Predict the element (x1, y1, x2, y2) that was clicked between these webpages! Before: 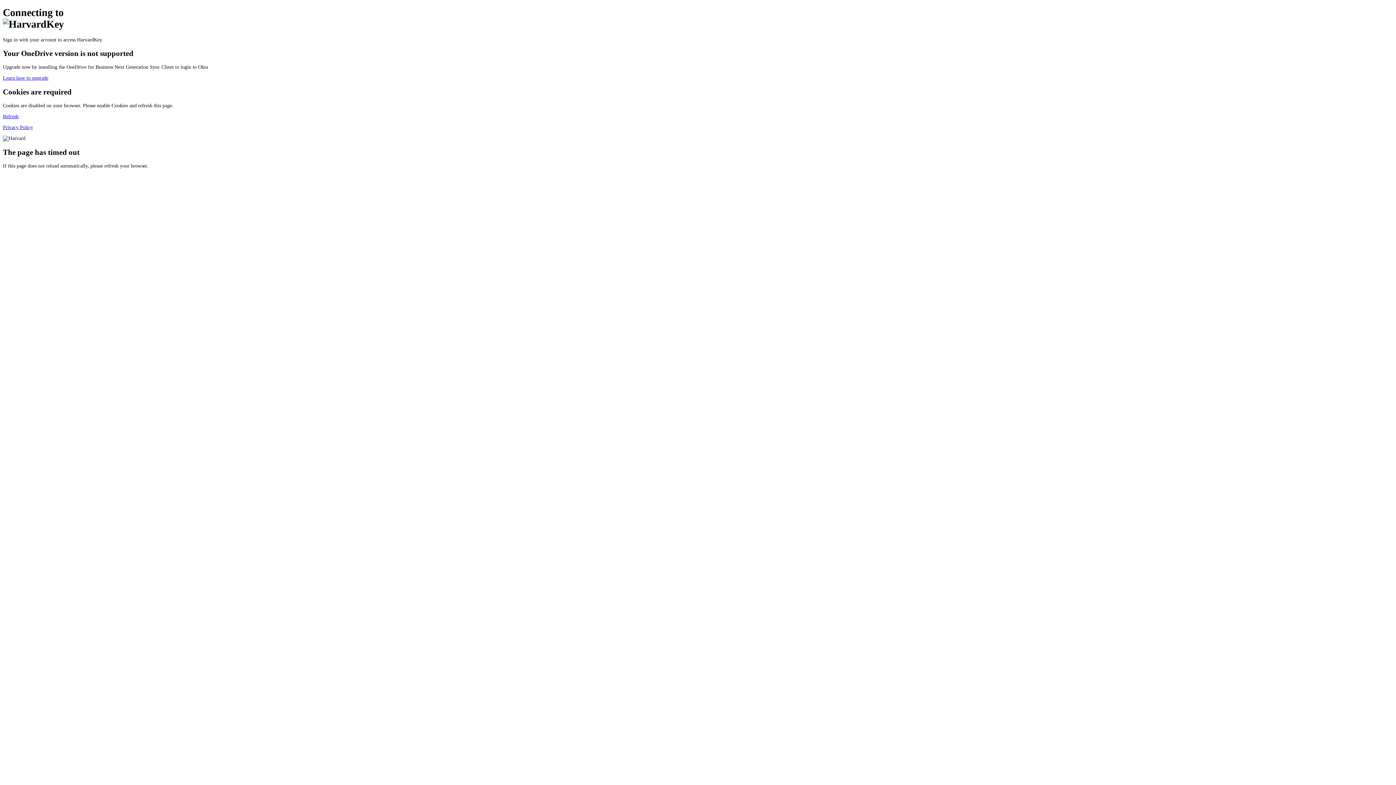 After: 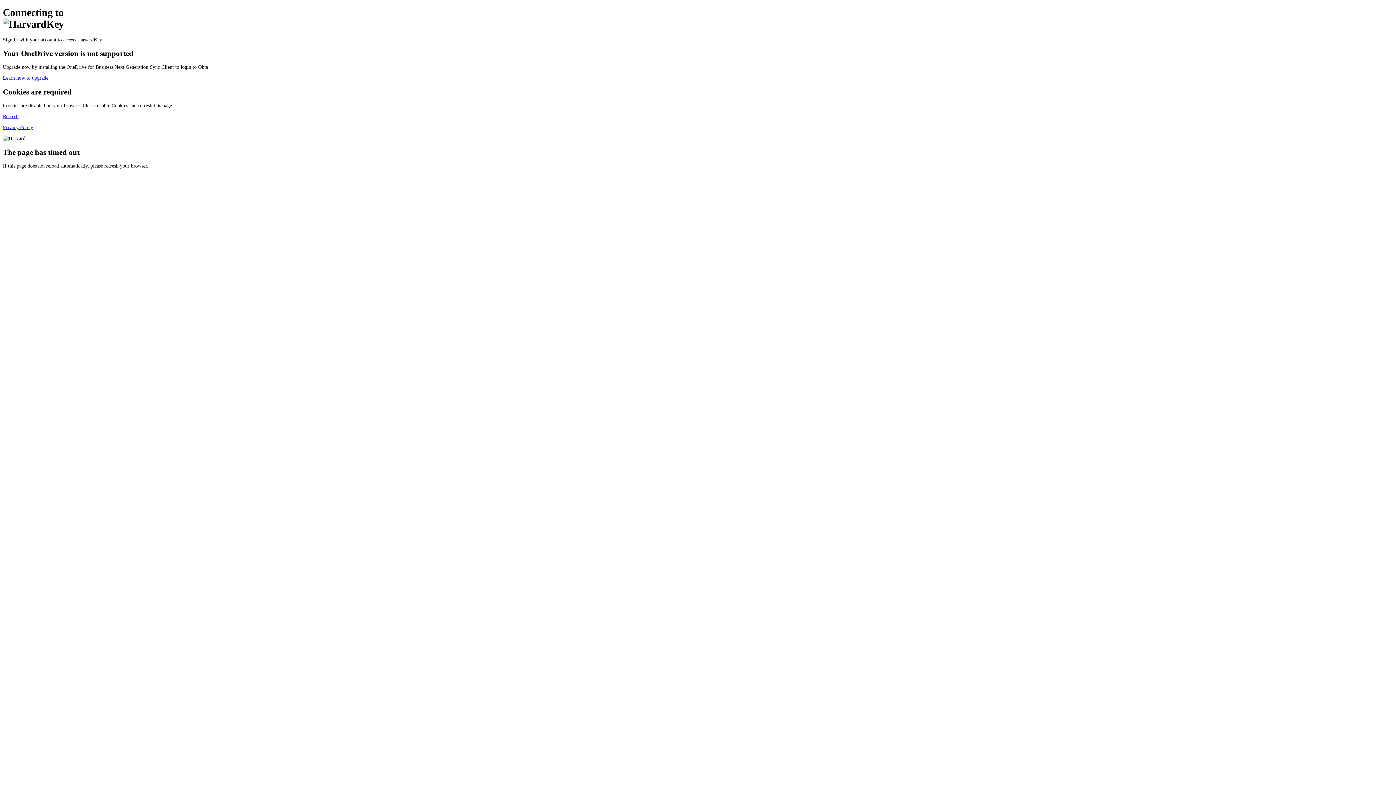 Action: label: Privacy Policy bbox: (2, 124, 33, 130)